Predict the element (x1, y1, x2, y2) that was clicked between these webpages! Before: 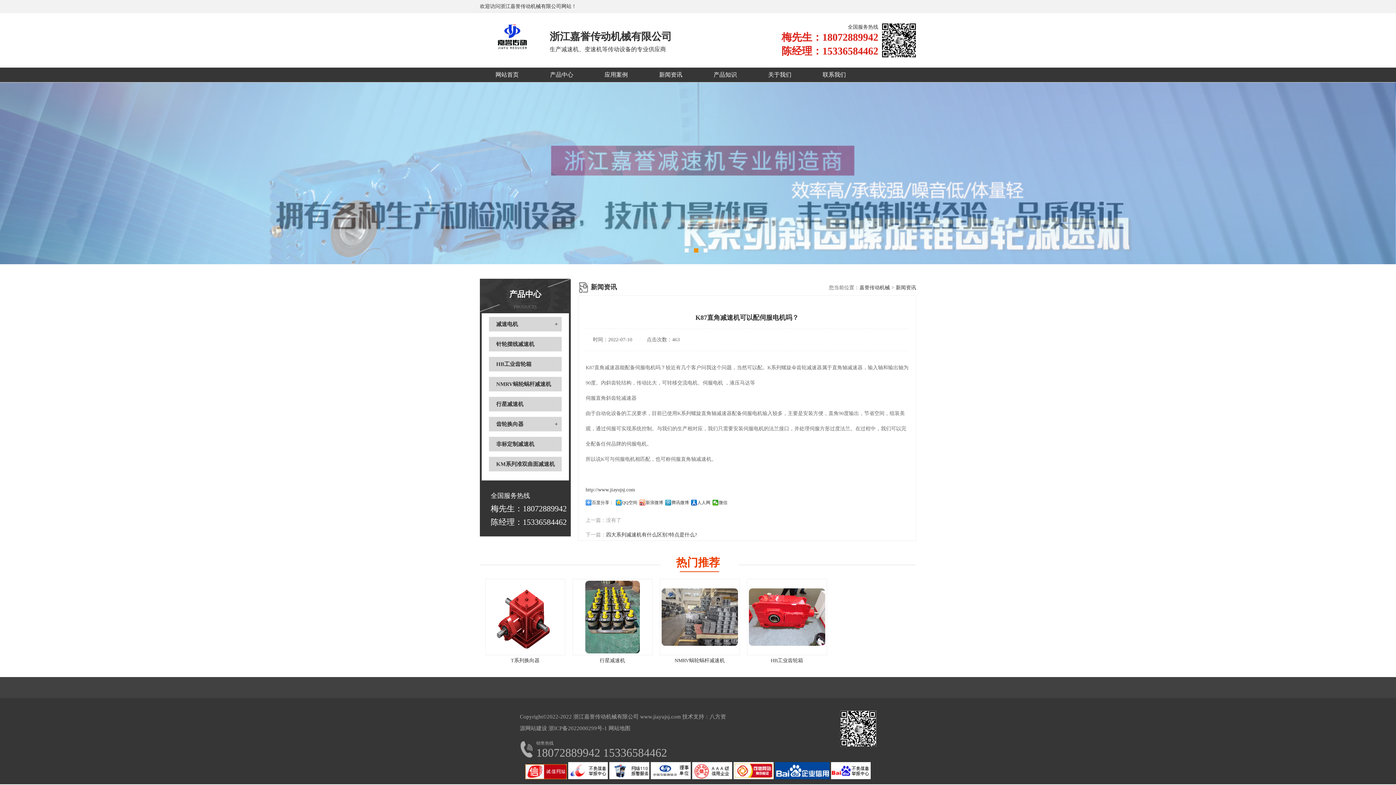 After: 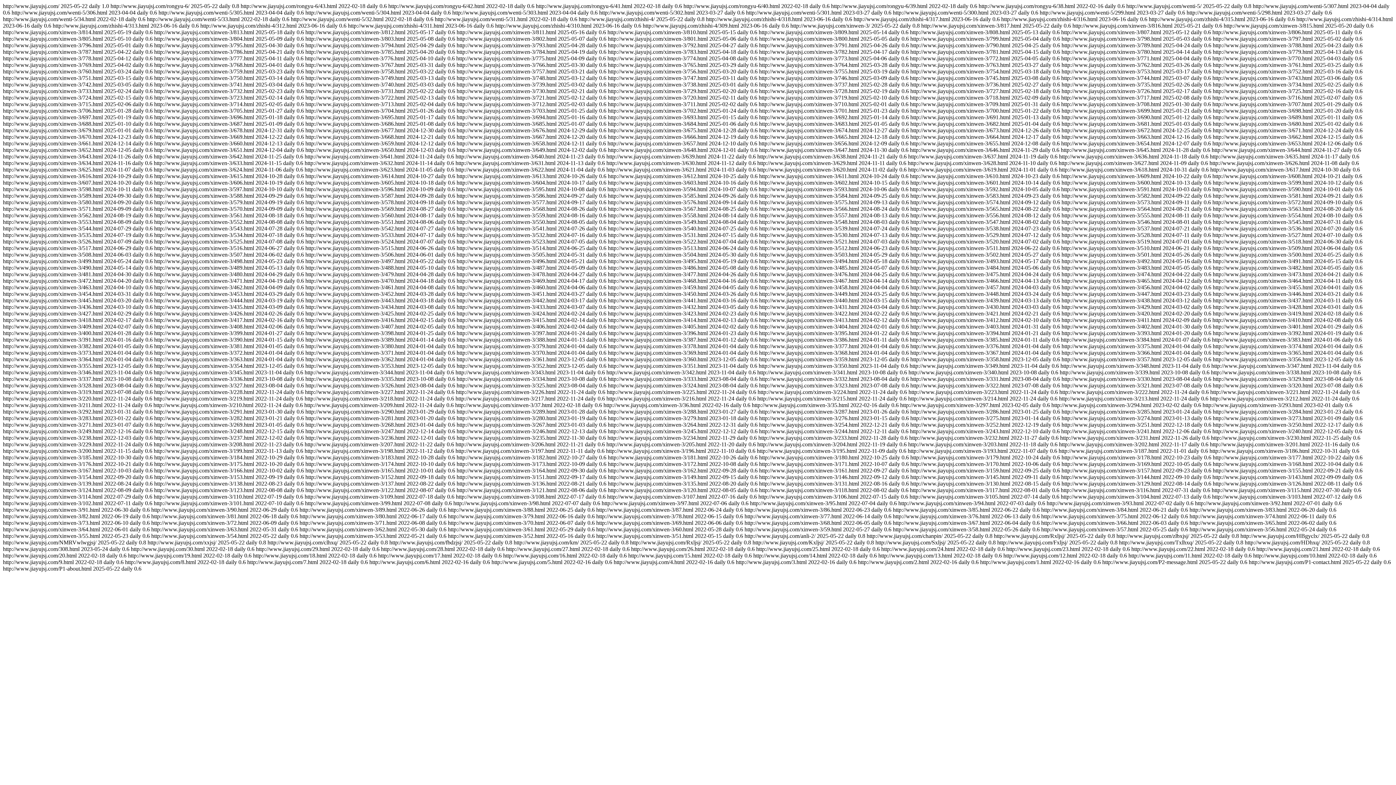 Action: label: 网站地图 bbox: (608, 725, 630, 731)